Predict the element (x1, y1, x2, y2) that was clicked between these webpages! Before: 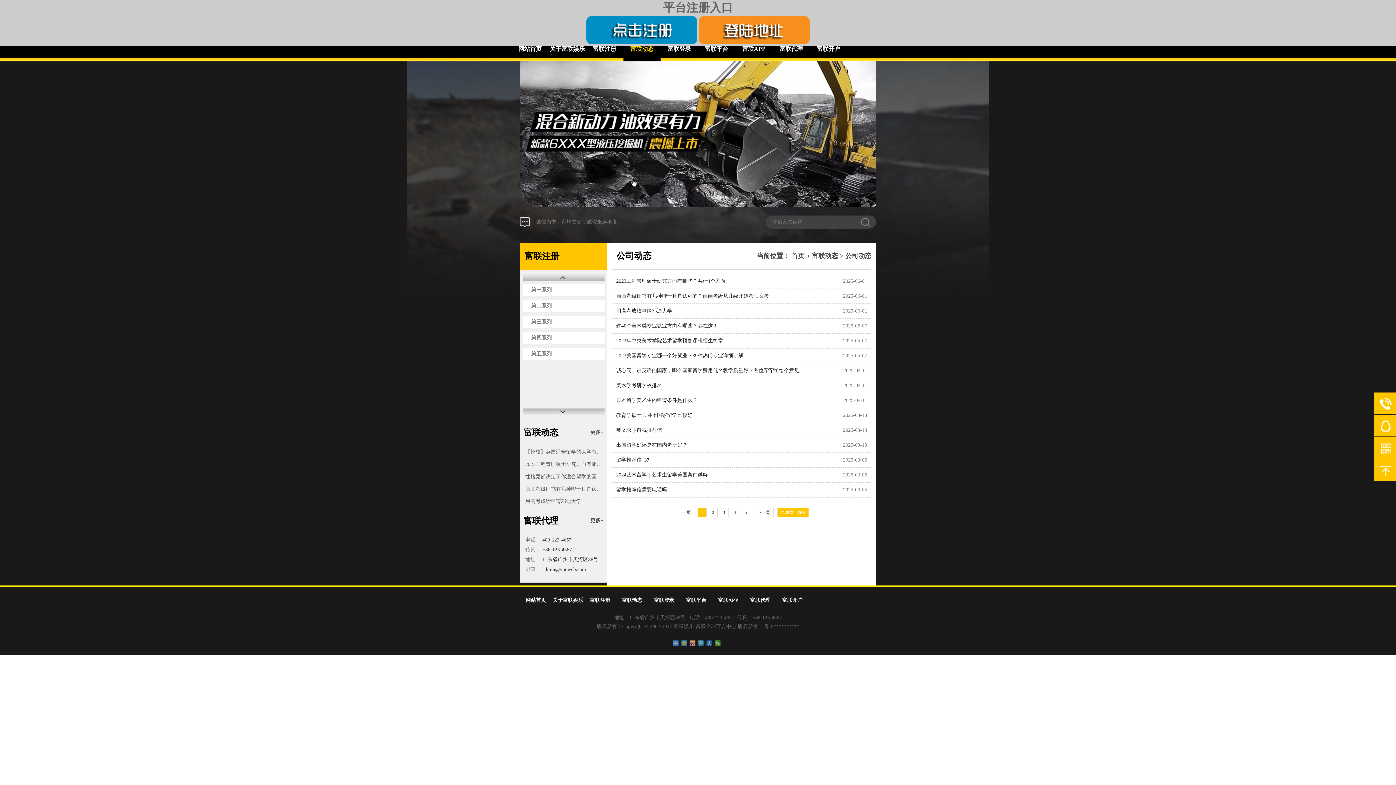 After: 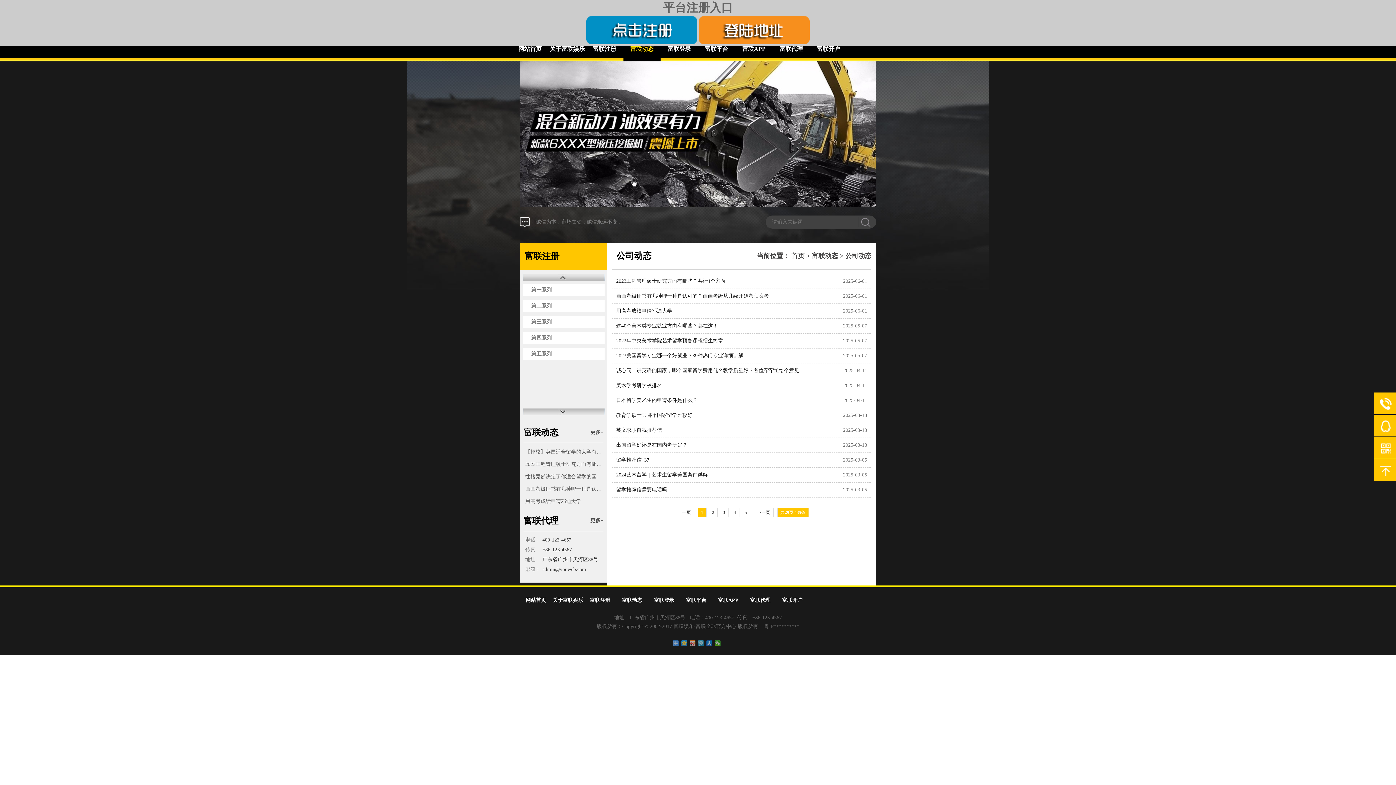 Action: bbox: (522, 274, 604, 281)